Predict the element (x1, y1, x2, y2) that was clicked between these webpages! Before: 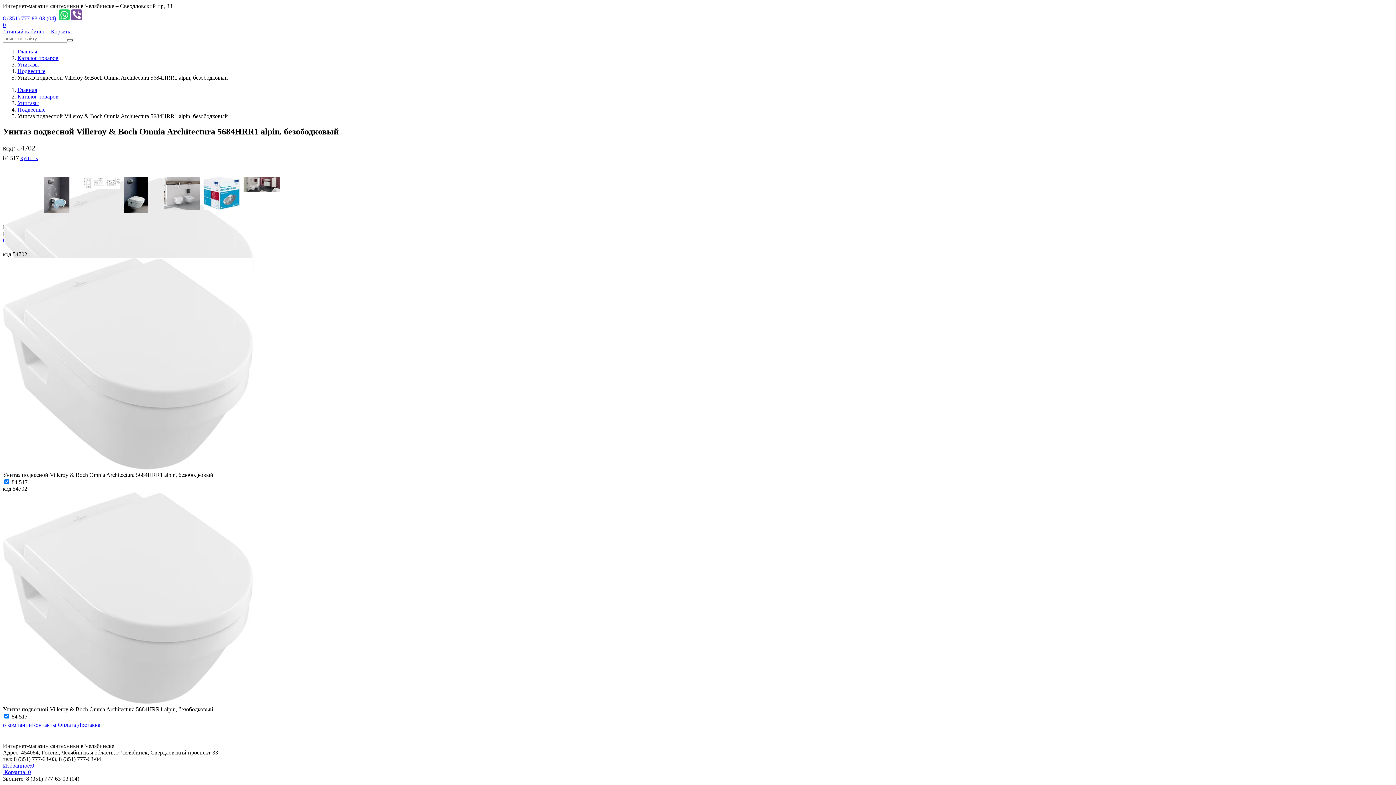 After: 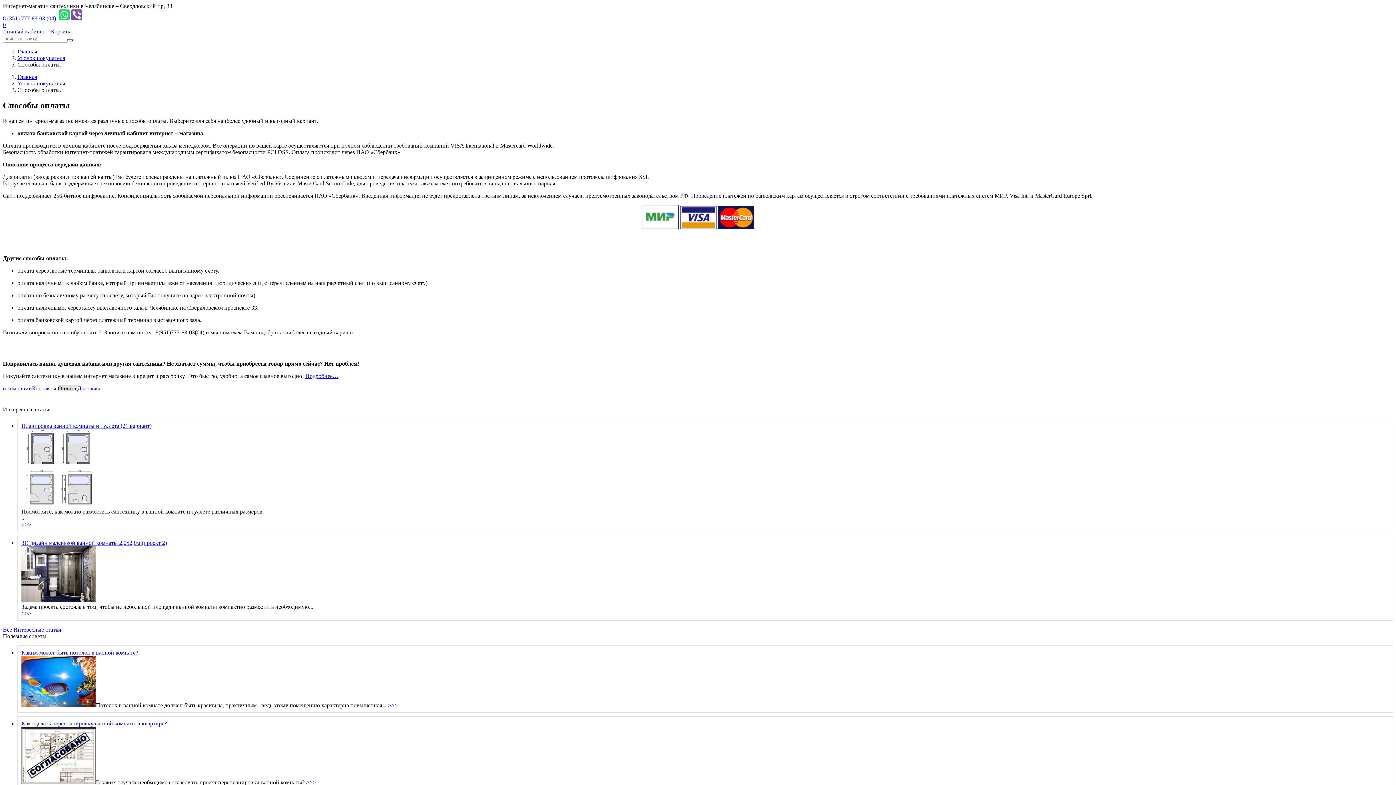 Action: bbox: (57, 722, 77, 728) label: Оплата 